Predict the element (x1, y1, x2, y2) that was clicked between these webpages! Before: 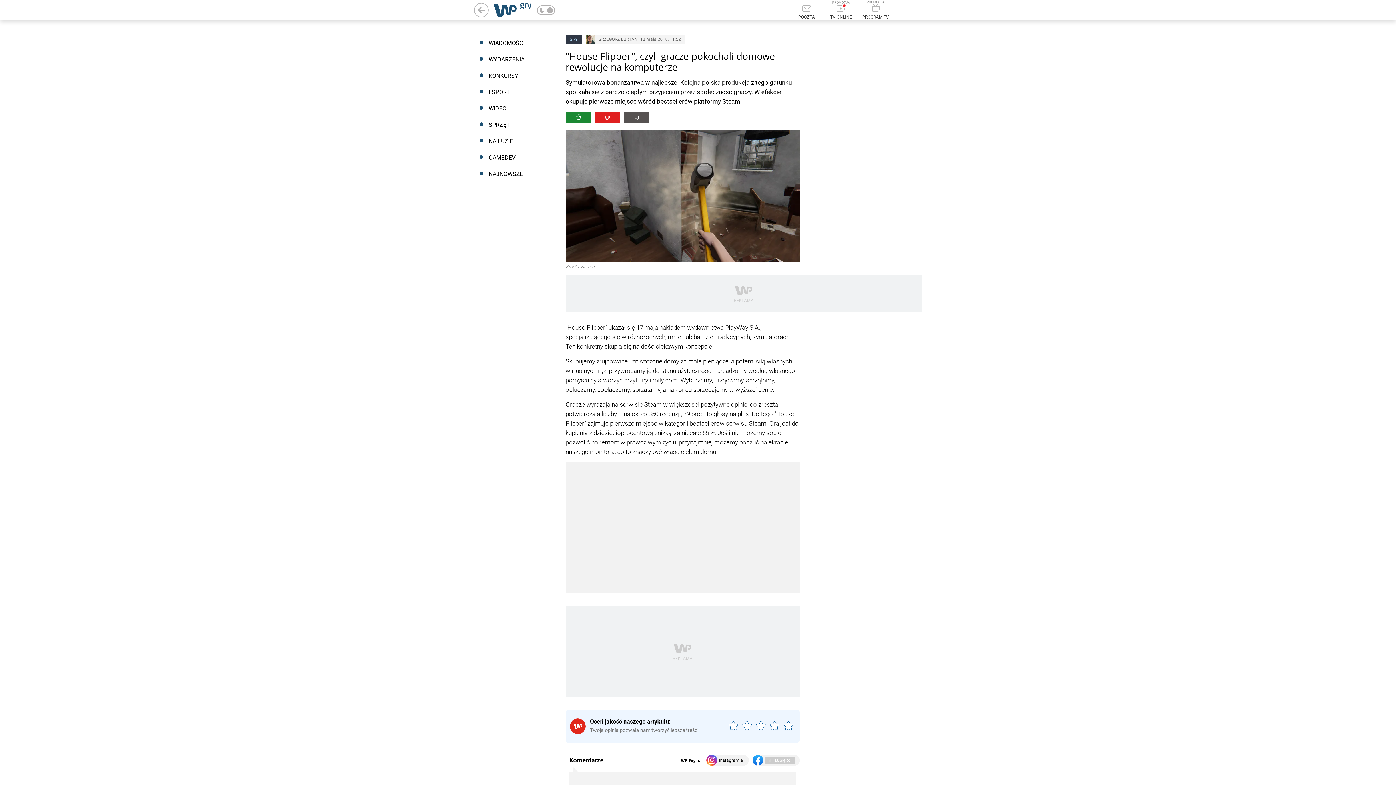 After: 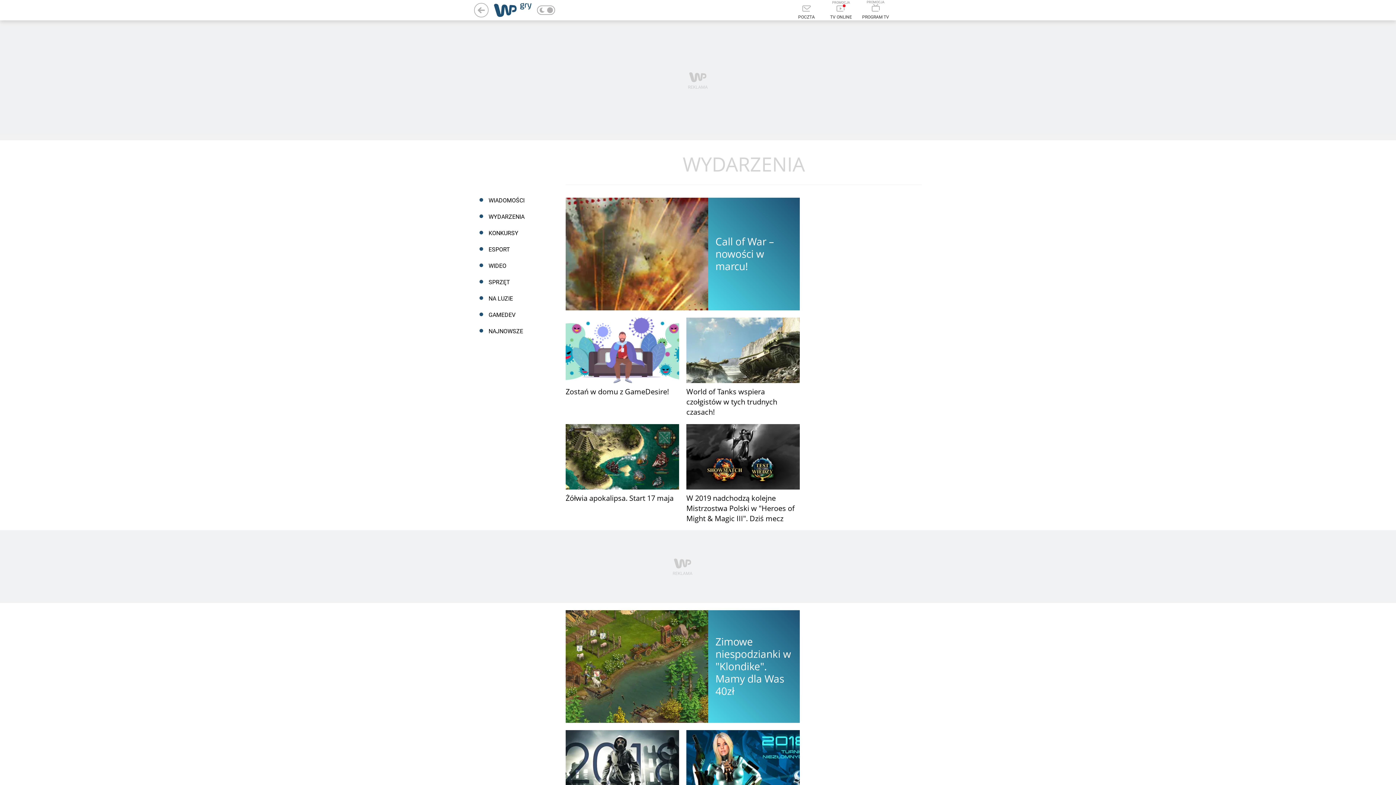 Action: bbox: (474, 51, 550, 67) label: WYDARZENIA